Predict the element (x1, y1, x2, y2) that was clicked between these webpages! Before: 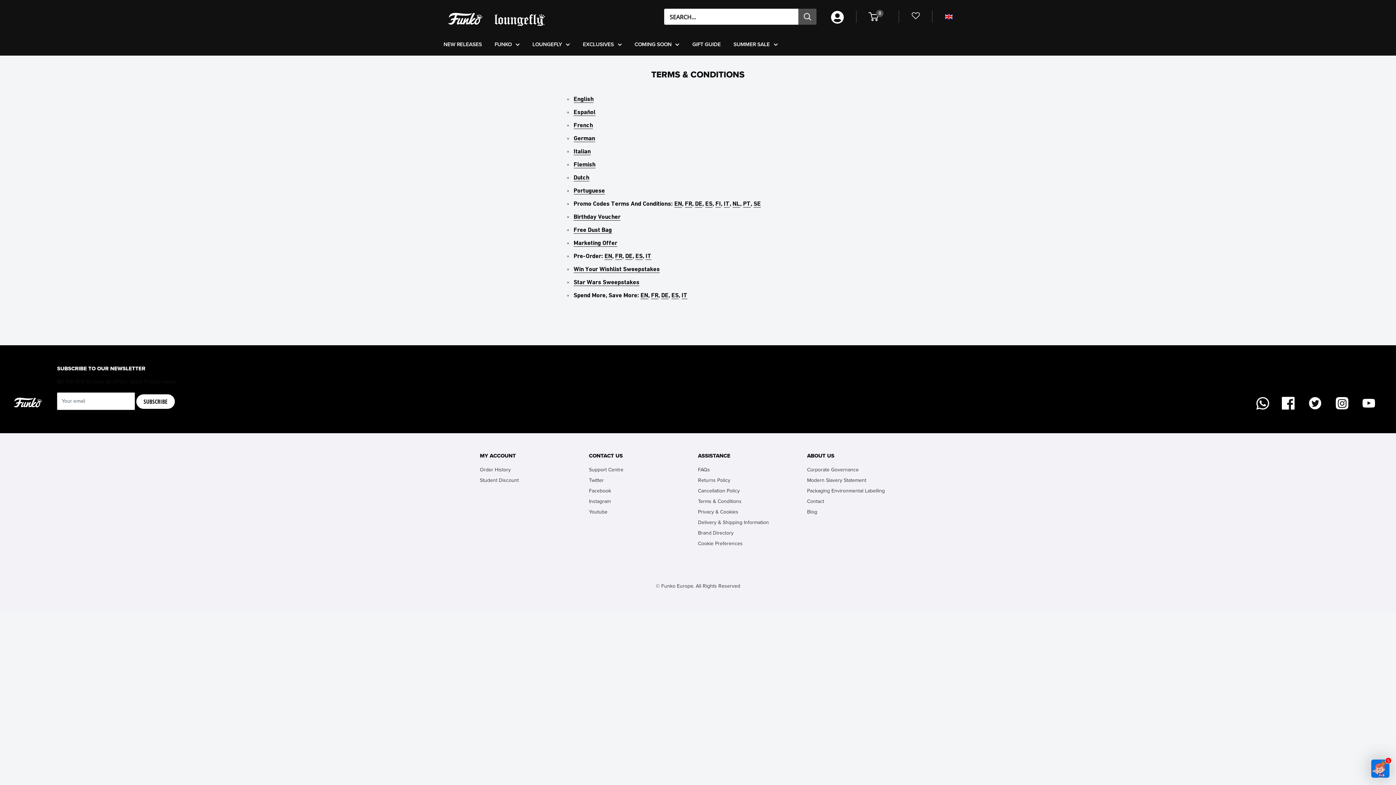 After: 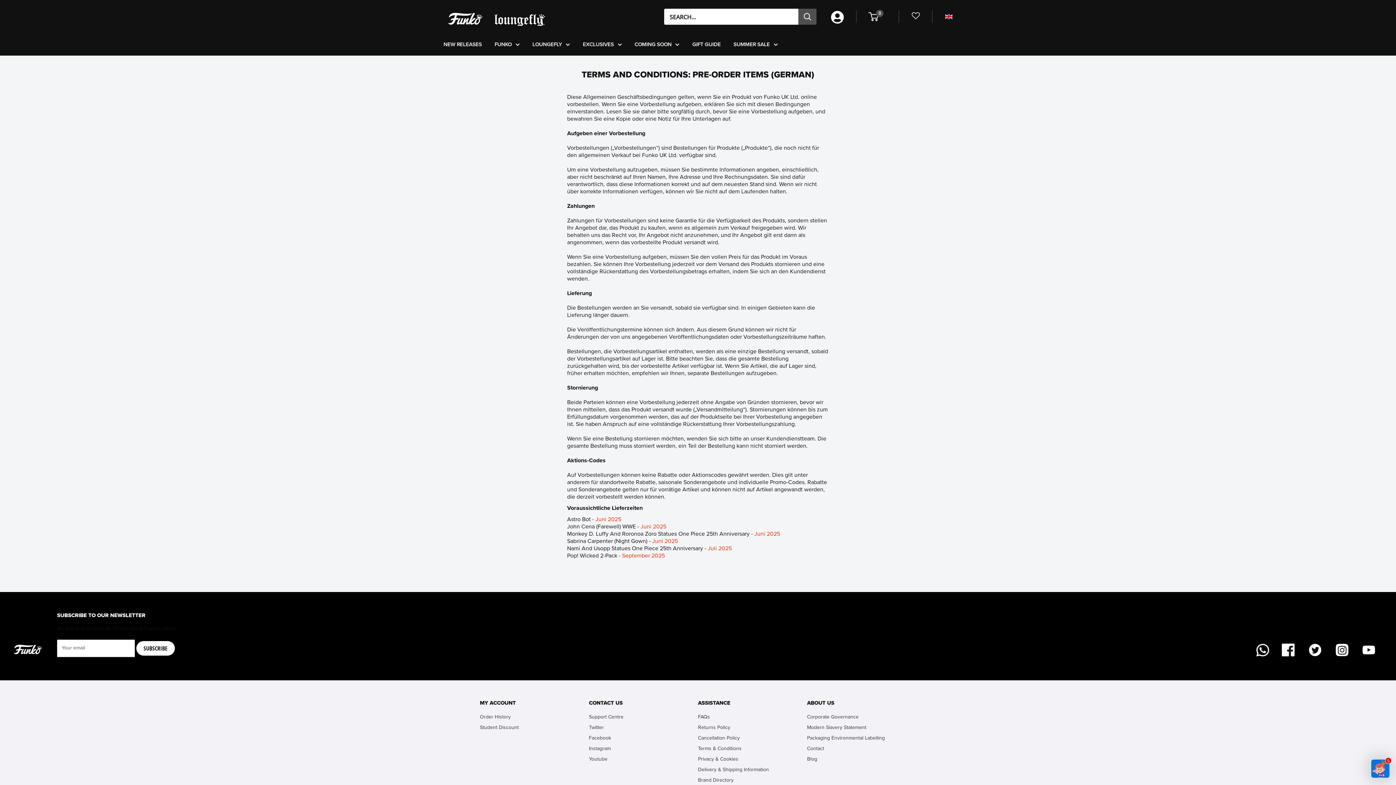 Action: label: DE bbox: (625, 252, 632, 259)